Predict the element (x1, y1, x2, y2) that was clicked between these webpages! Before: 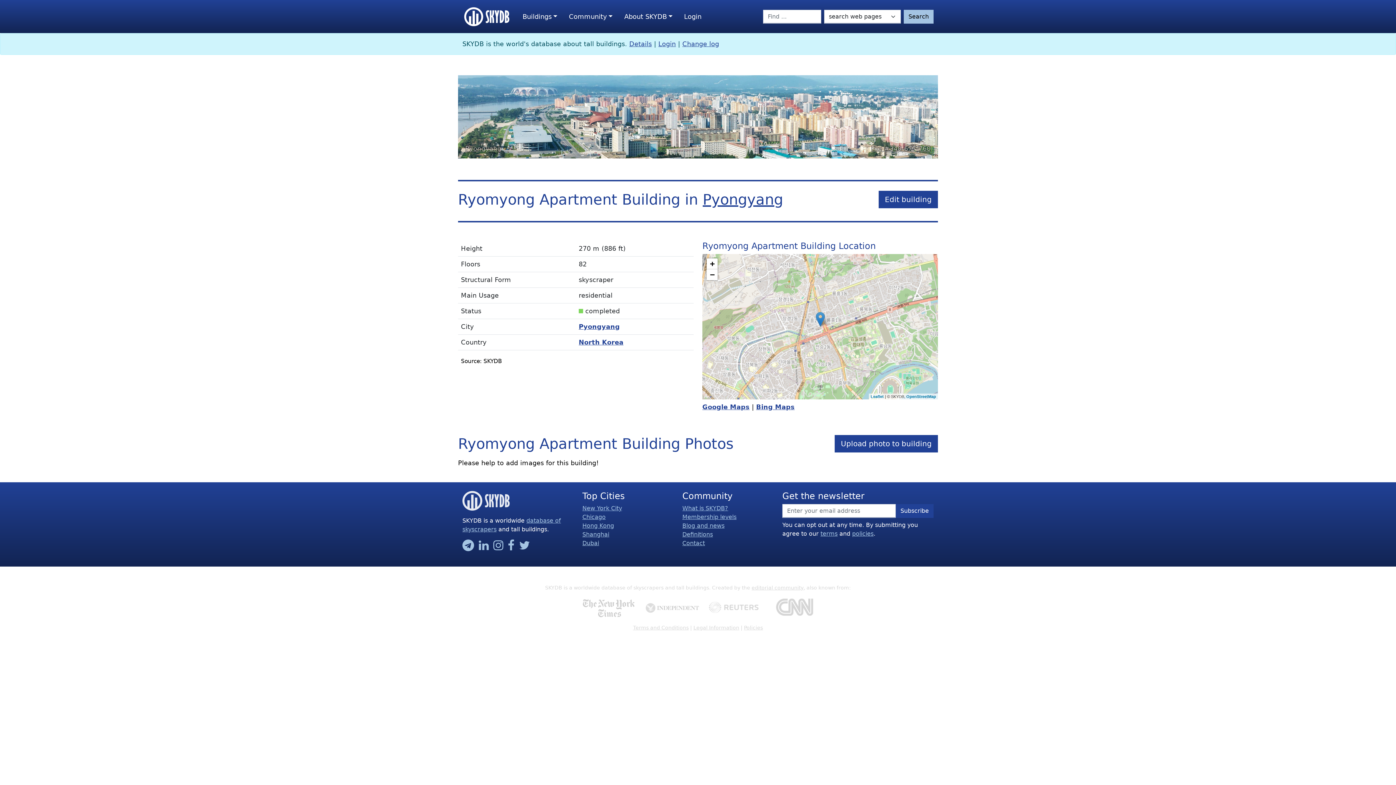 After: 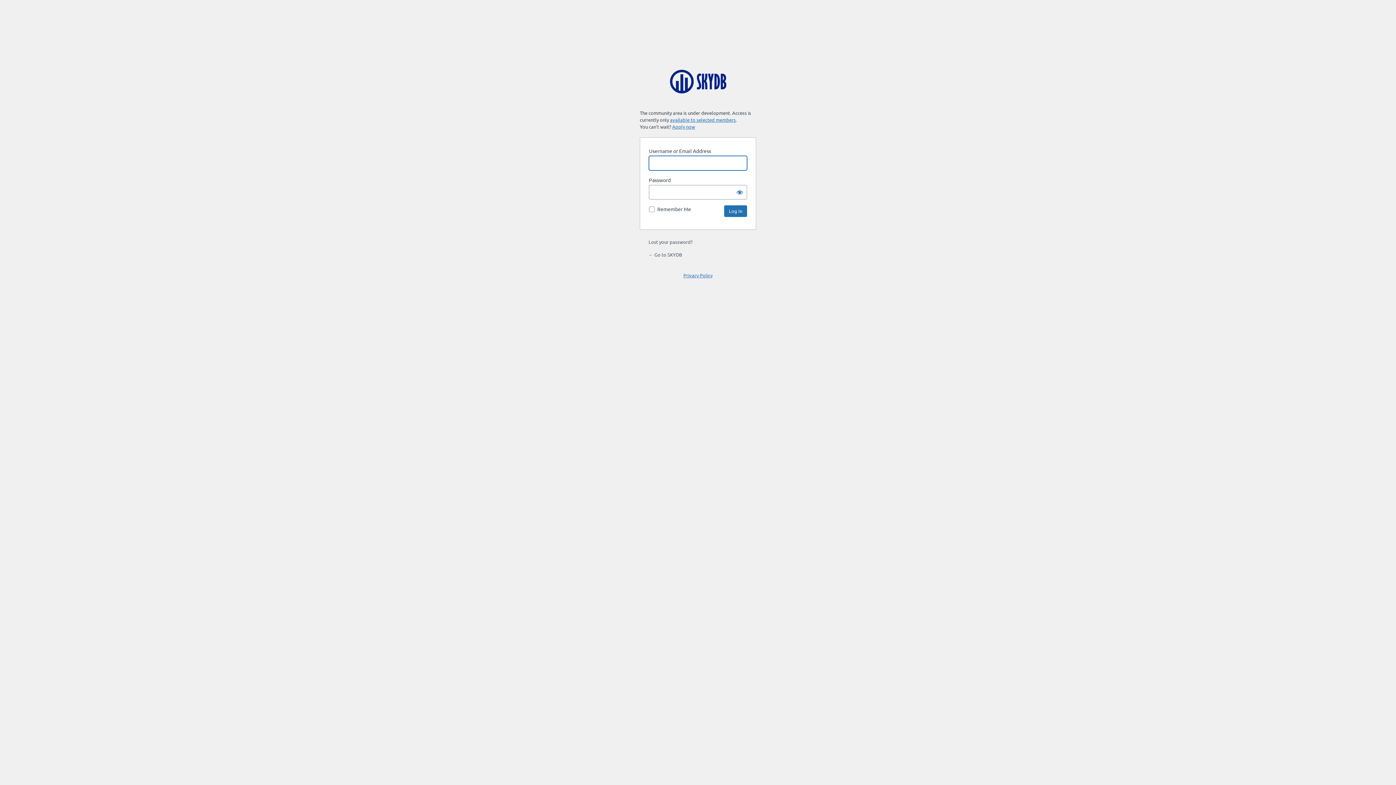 Action: label: Edit building bbox: (878, 191, 938, 208)